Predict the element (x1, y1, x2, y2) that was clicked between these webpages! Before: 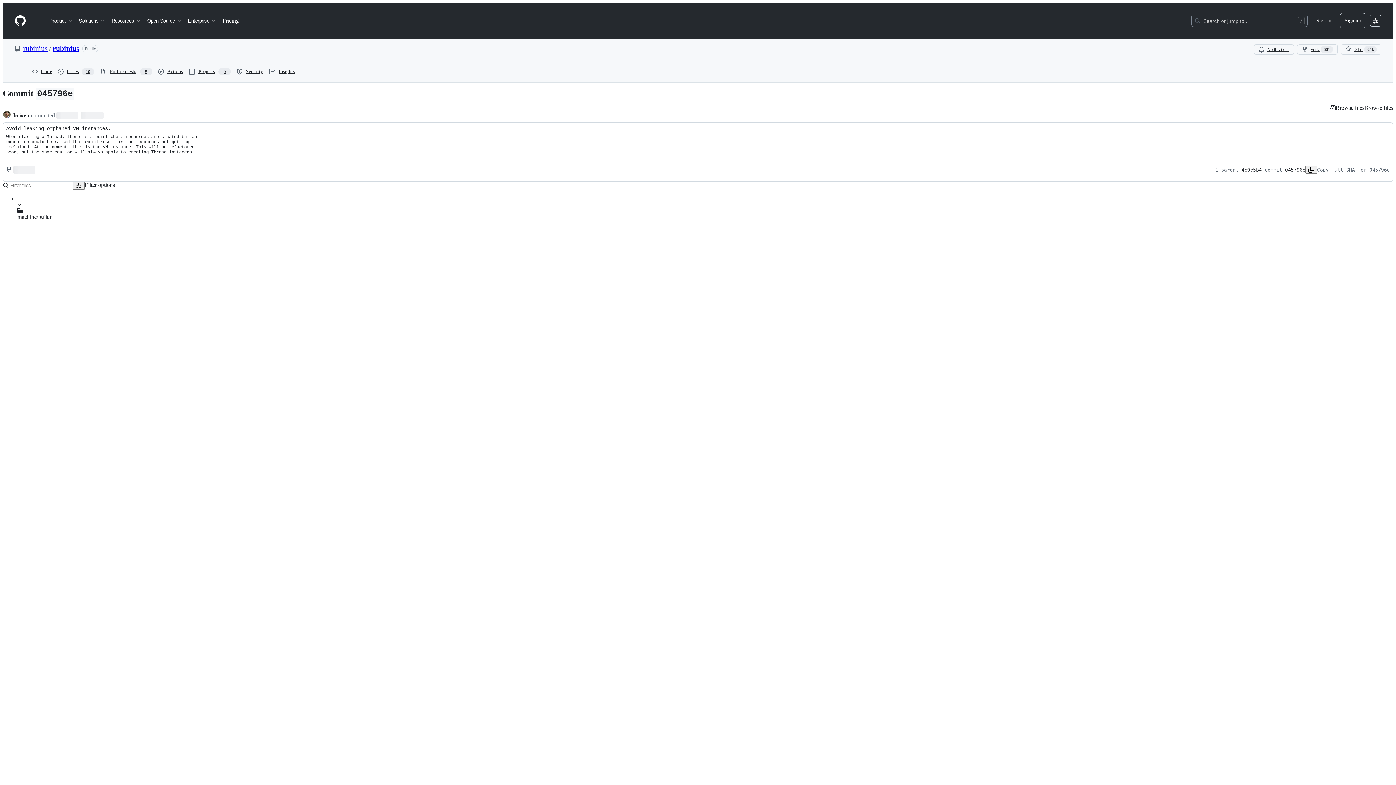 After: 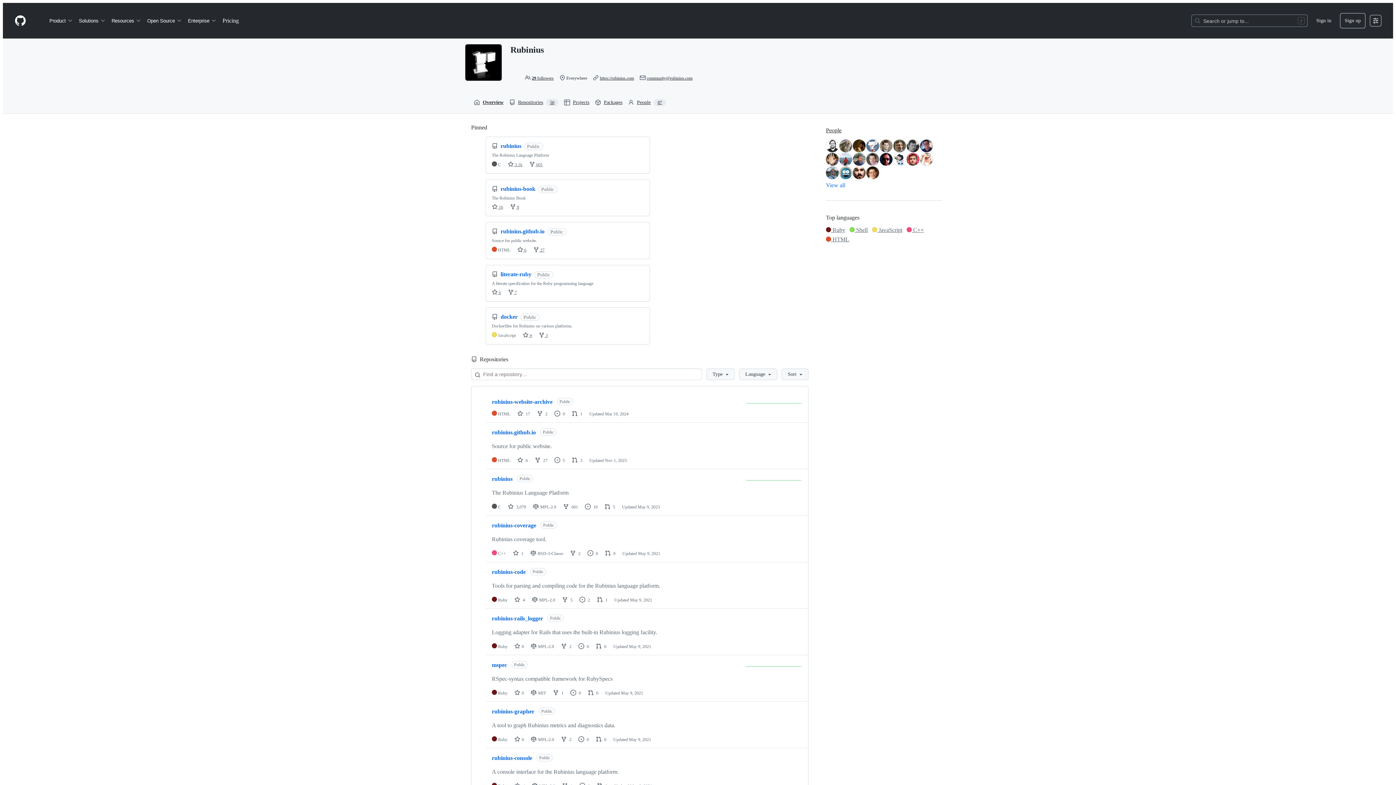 Action: label: rubinius bbox: (23, 44, 47, 52)